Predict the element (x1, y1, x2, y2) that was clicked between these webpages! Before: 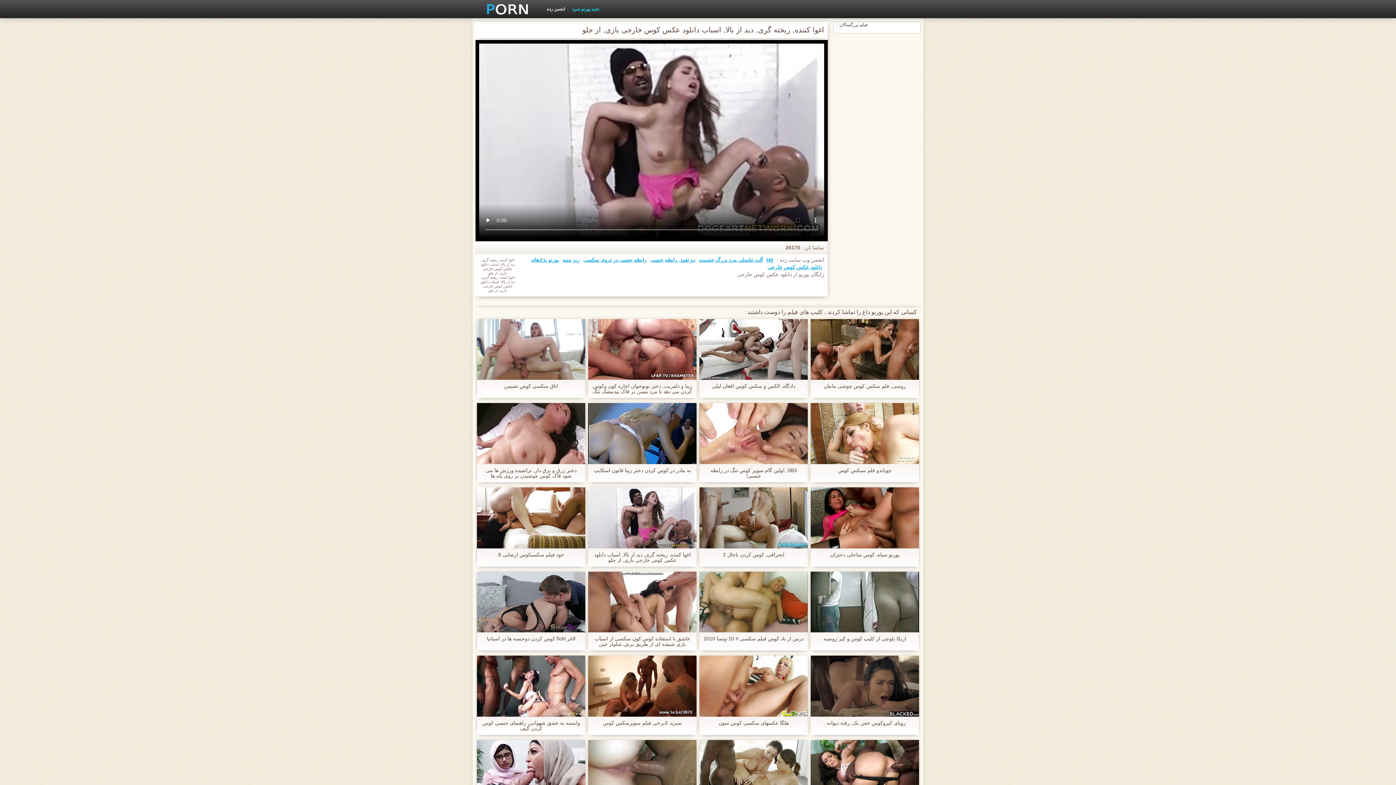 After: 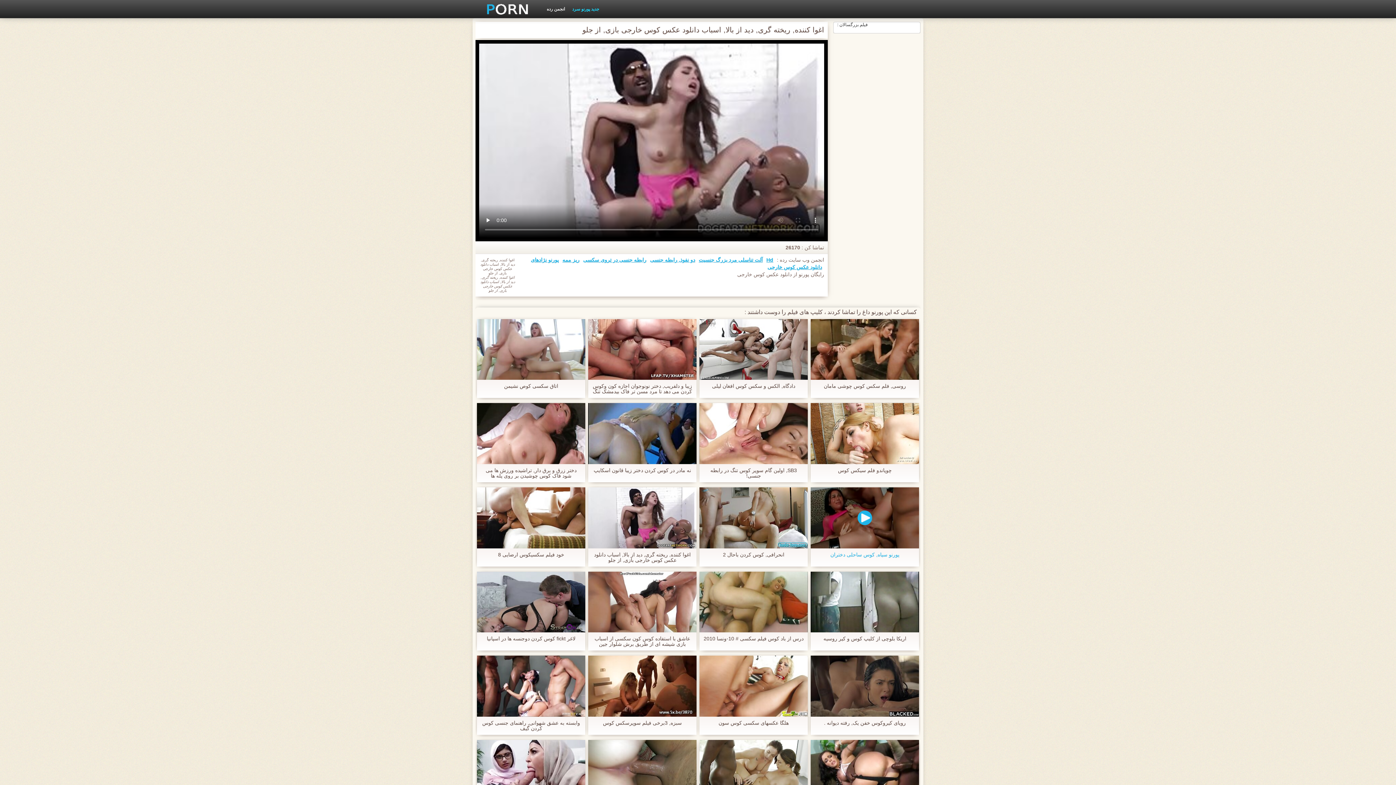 Action: bbox: (810, 487, 919, 548)